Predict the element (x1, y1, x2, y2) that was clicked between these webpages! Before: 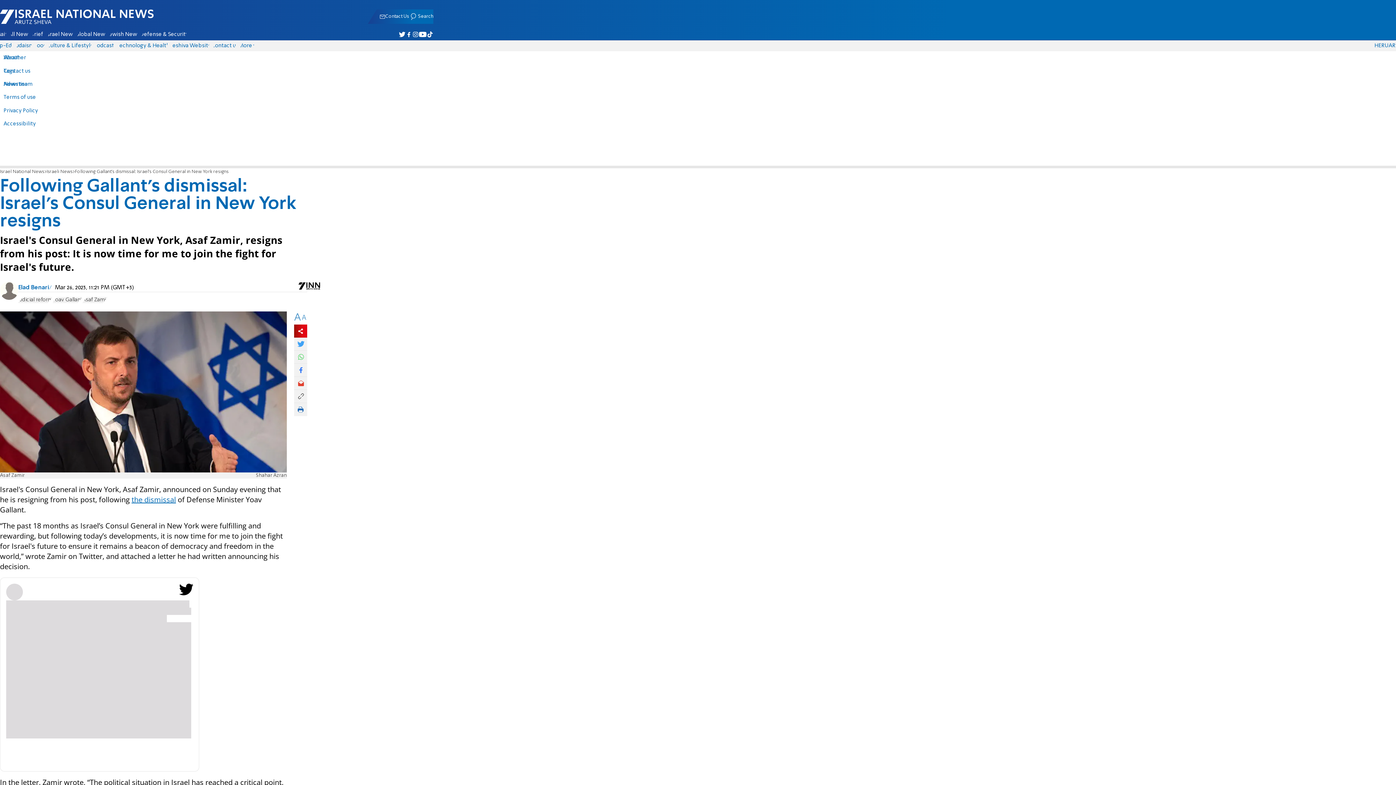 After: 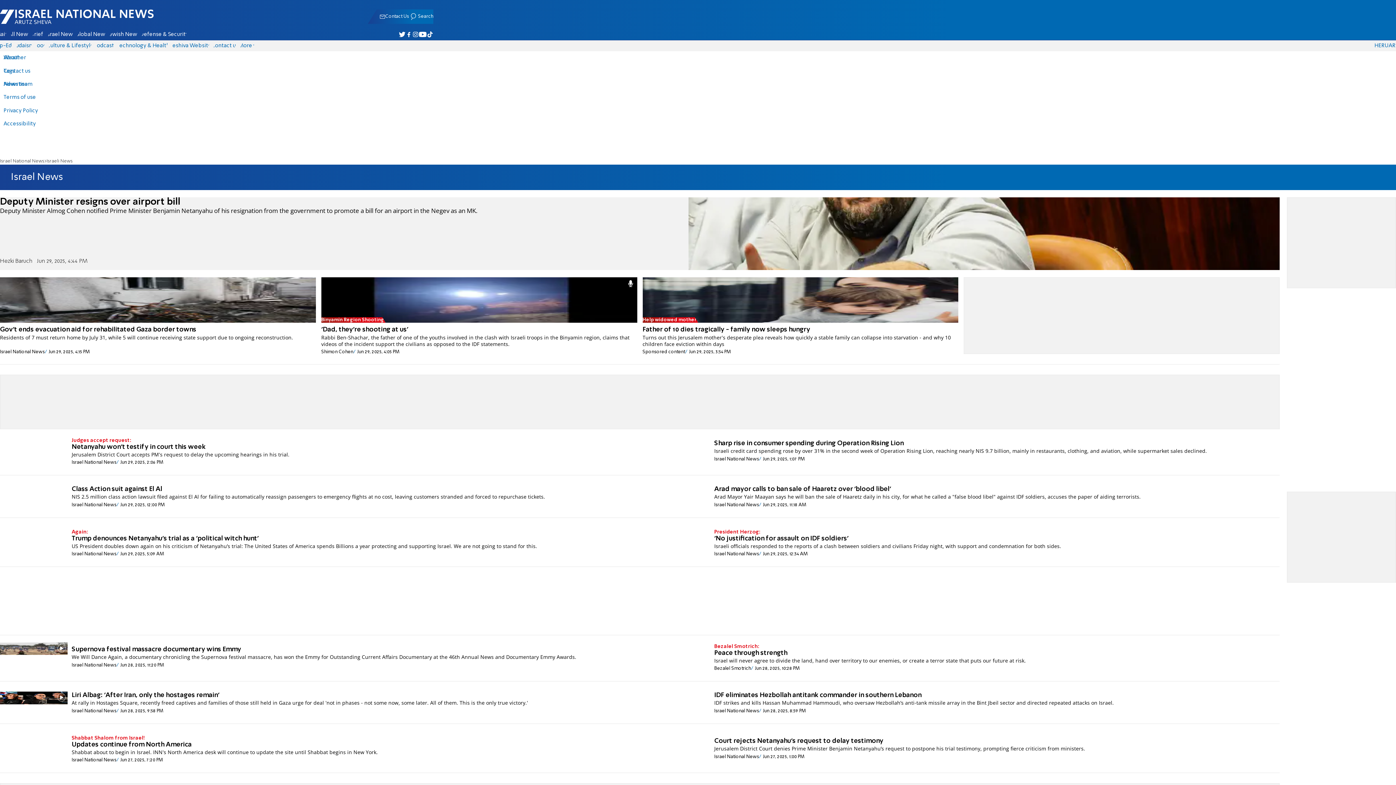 Action: bbox: (46, 169, 72, 174) label: Israeli News